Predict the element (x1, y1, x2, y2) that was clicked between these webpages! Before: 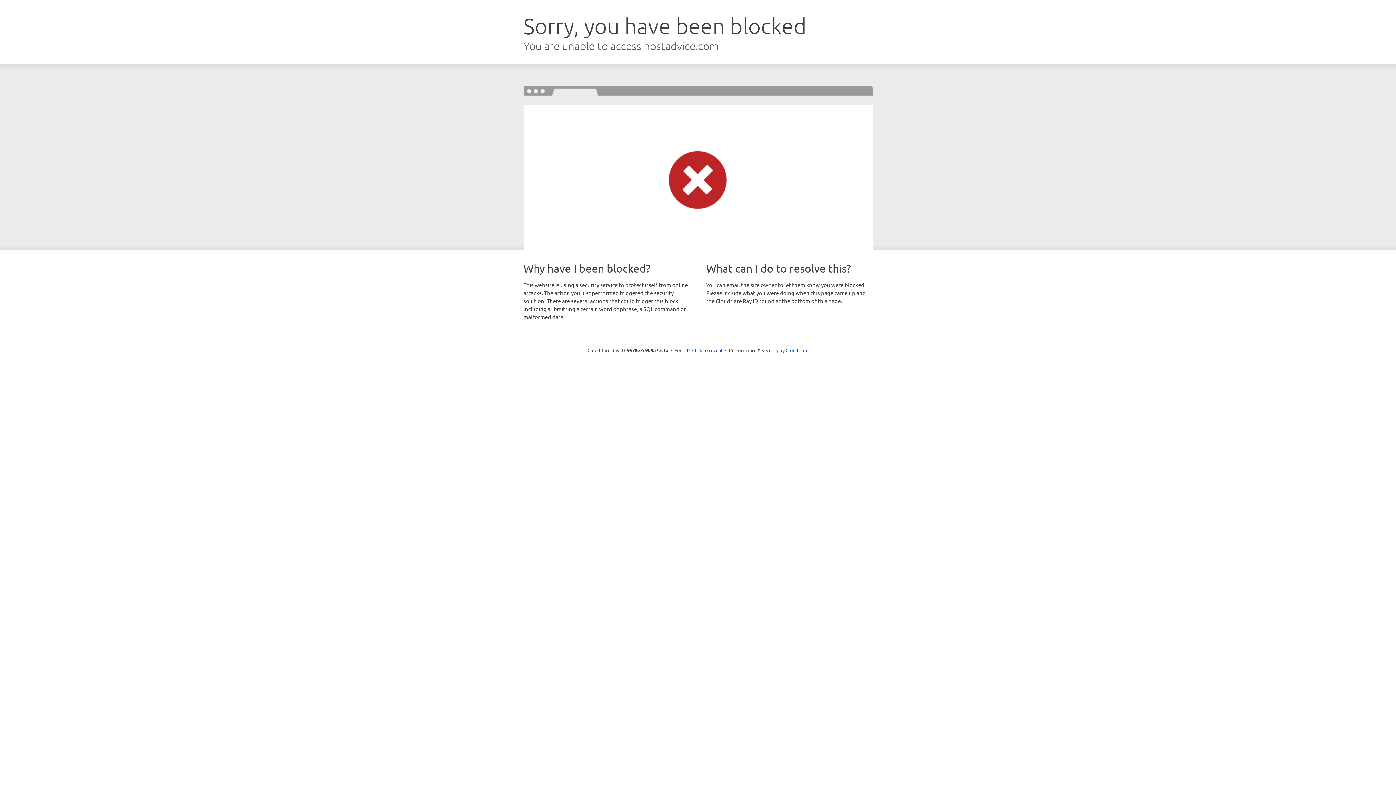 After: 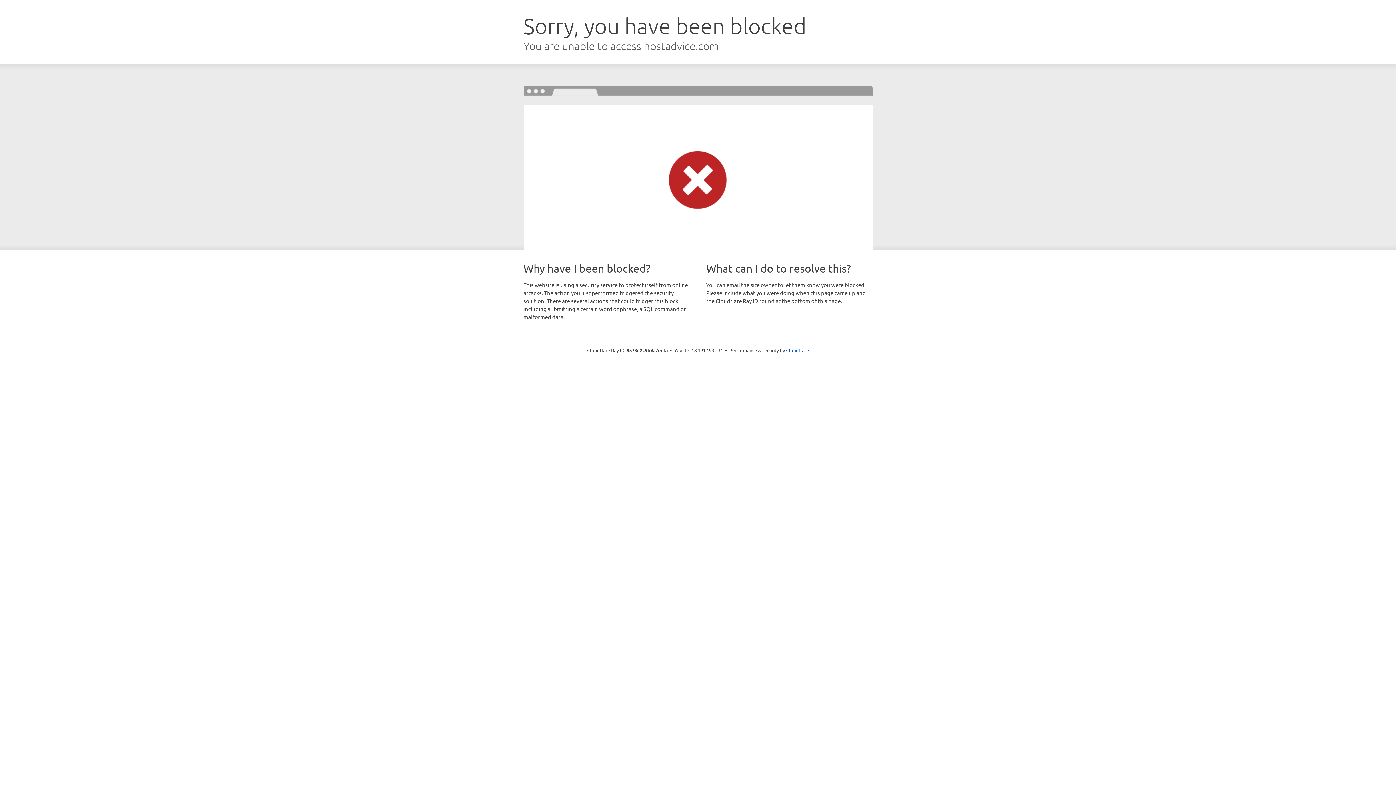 Action: label: Click to reveal bbox: (692, 346, 722, 353)